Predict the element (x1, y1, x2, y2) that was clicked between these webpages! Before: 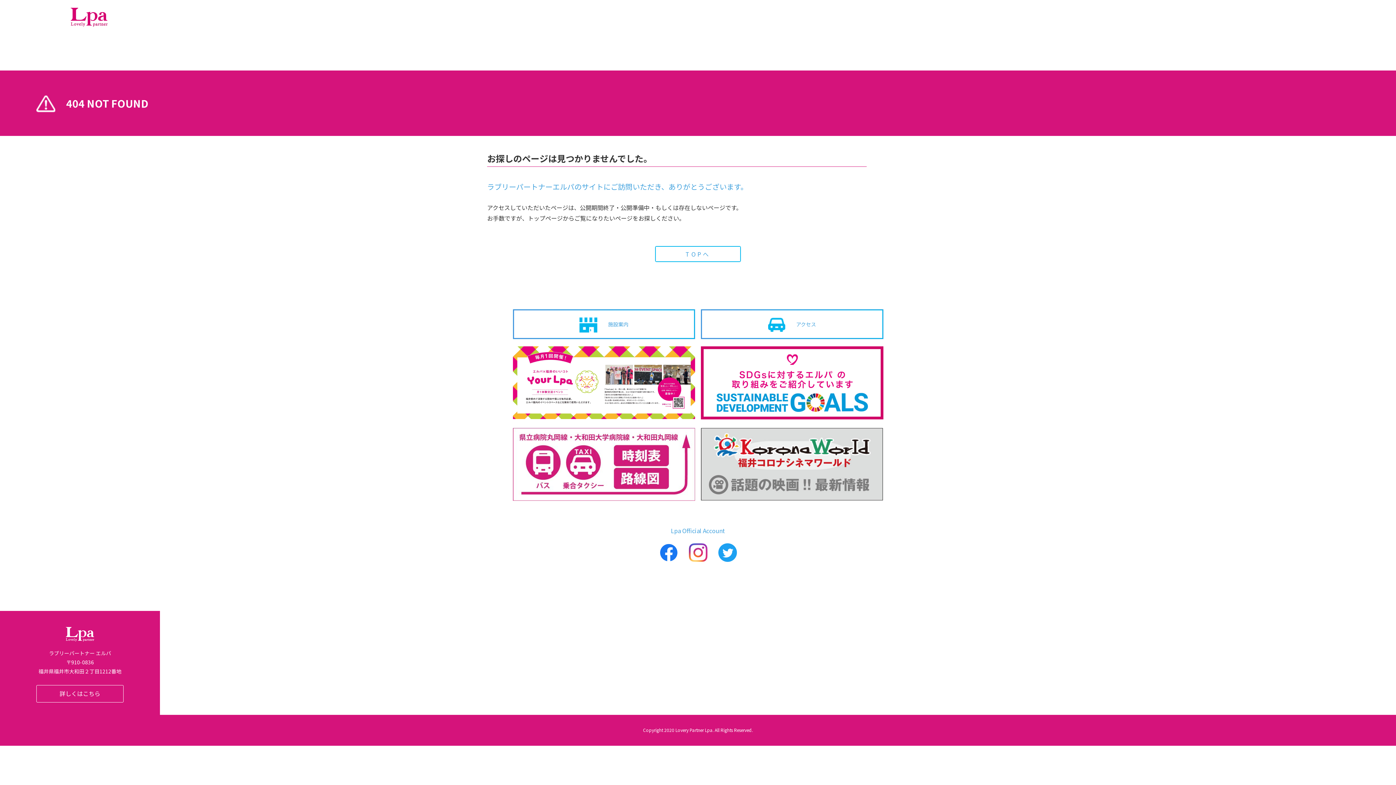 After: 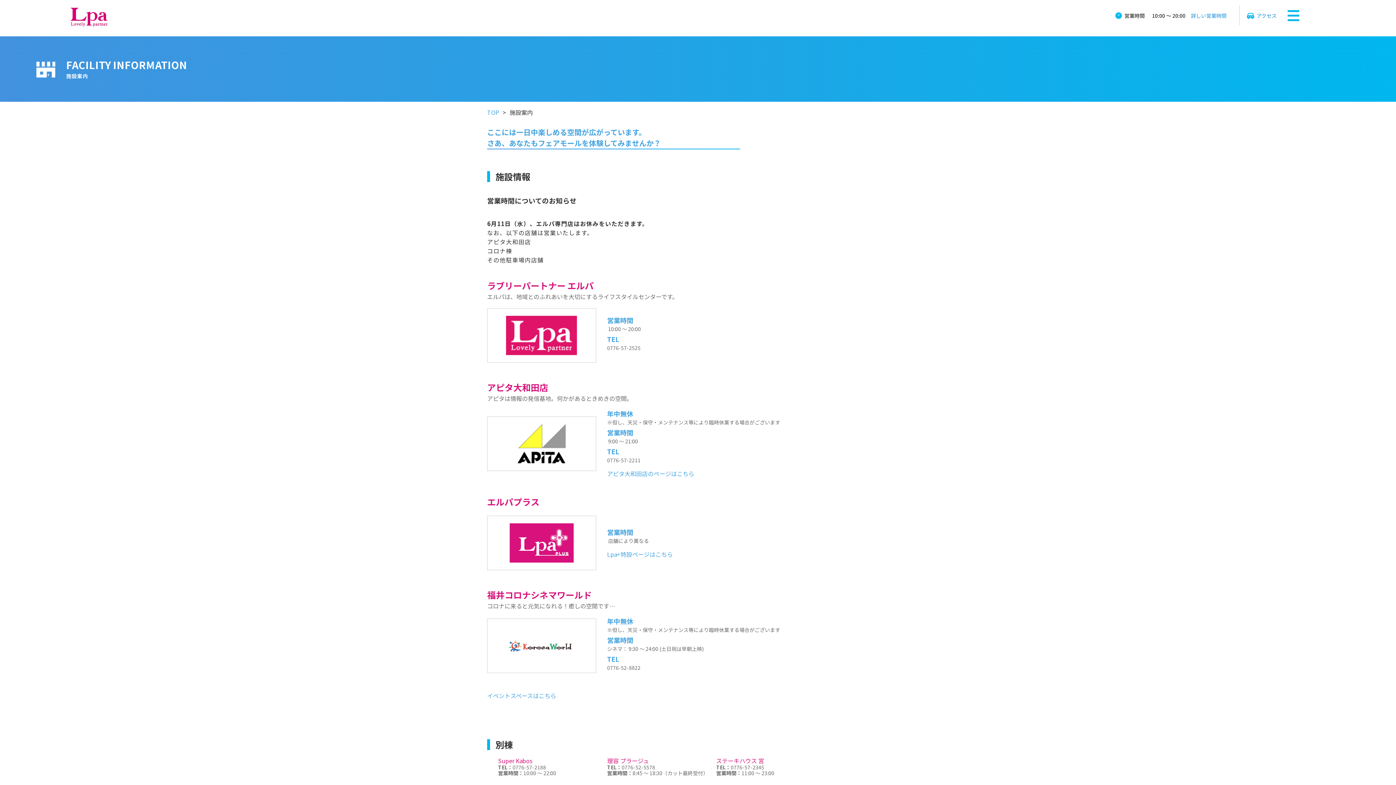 Action: bbox: (36, 685, 123, 702) label: 詳しくはこちら